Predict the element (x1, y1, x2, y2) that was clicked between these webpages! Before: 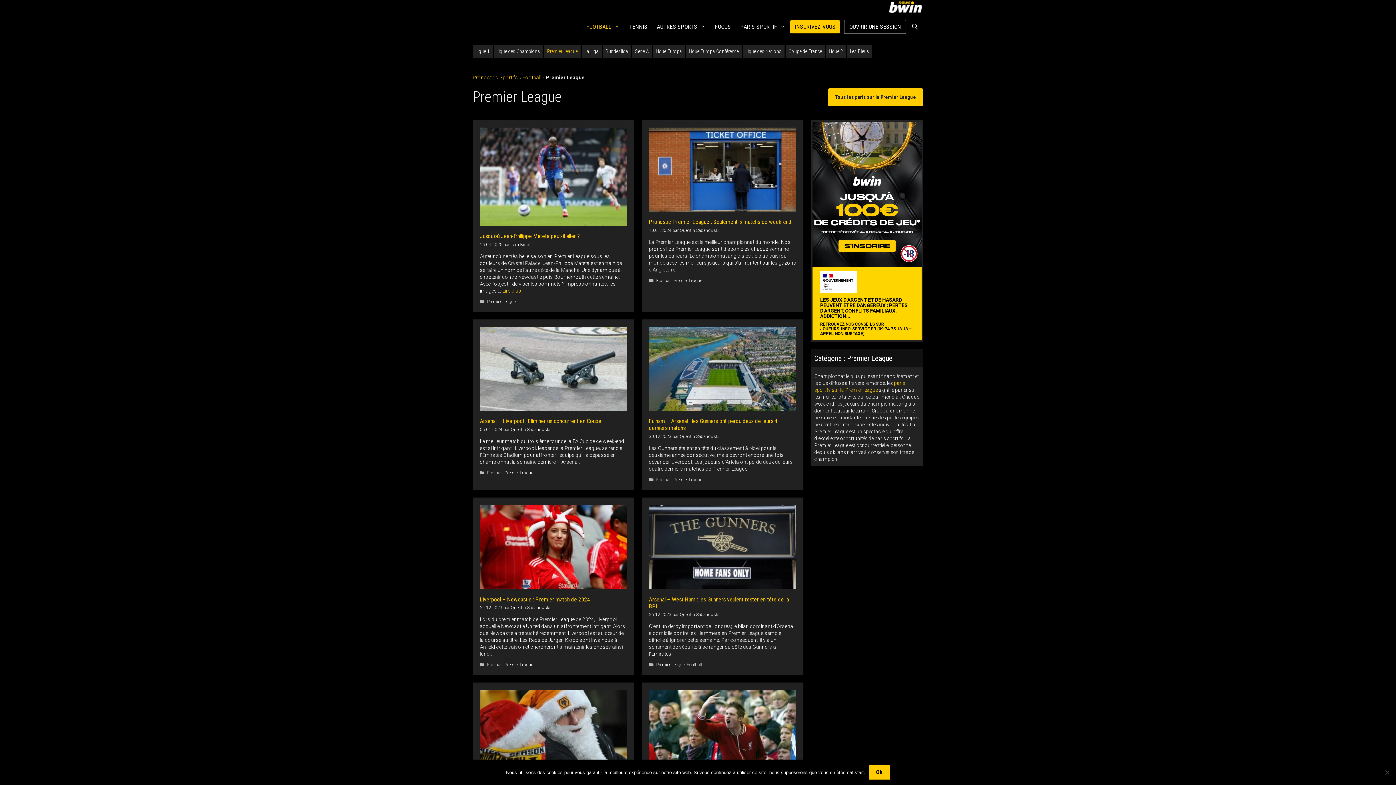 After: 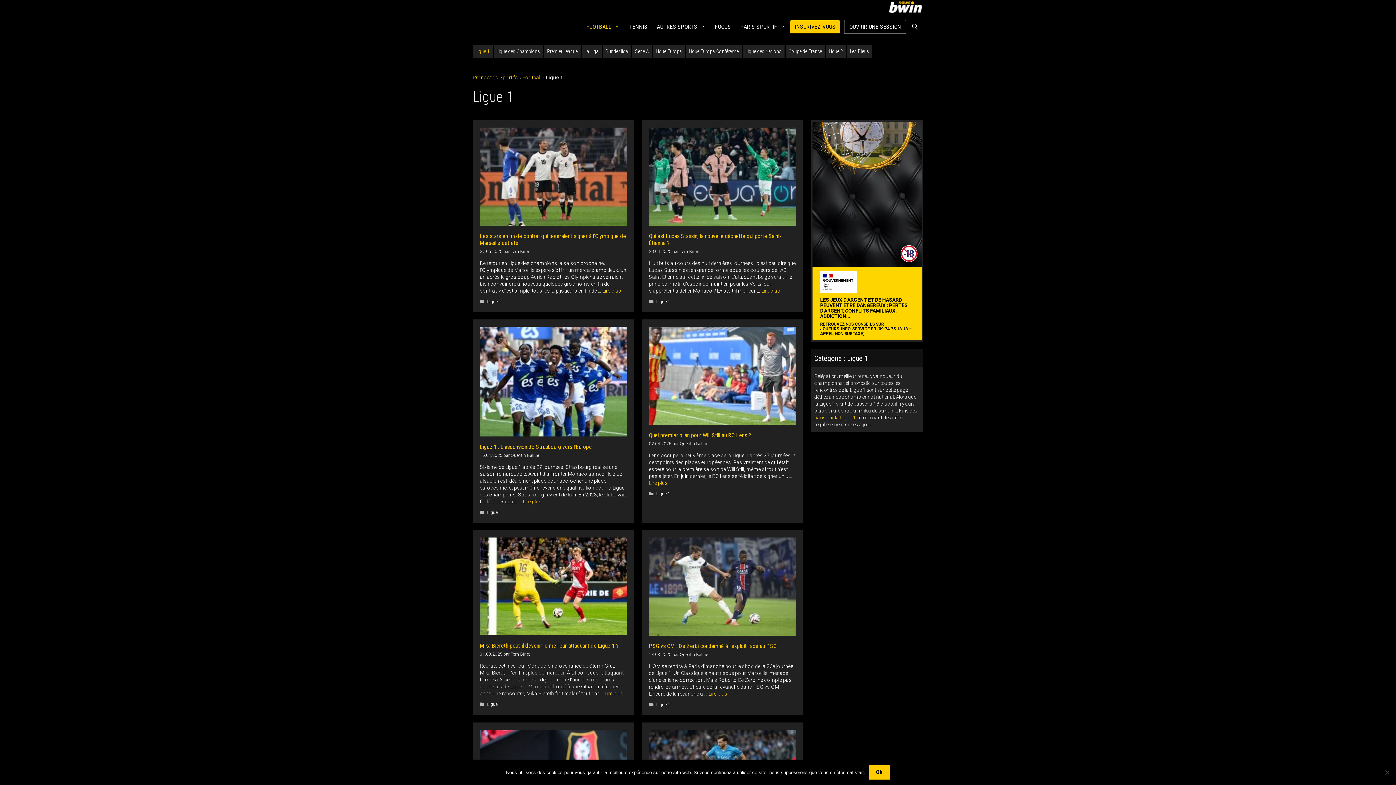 Action: bbox: (473, 46, 491, 56) label: Ligue 1